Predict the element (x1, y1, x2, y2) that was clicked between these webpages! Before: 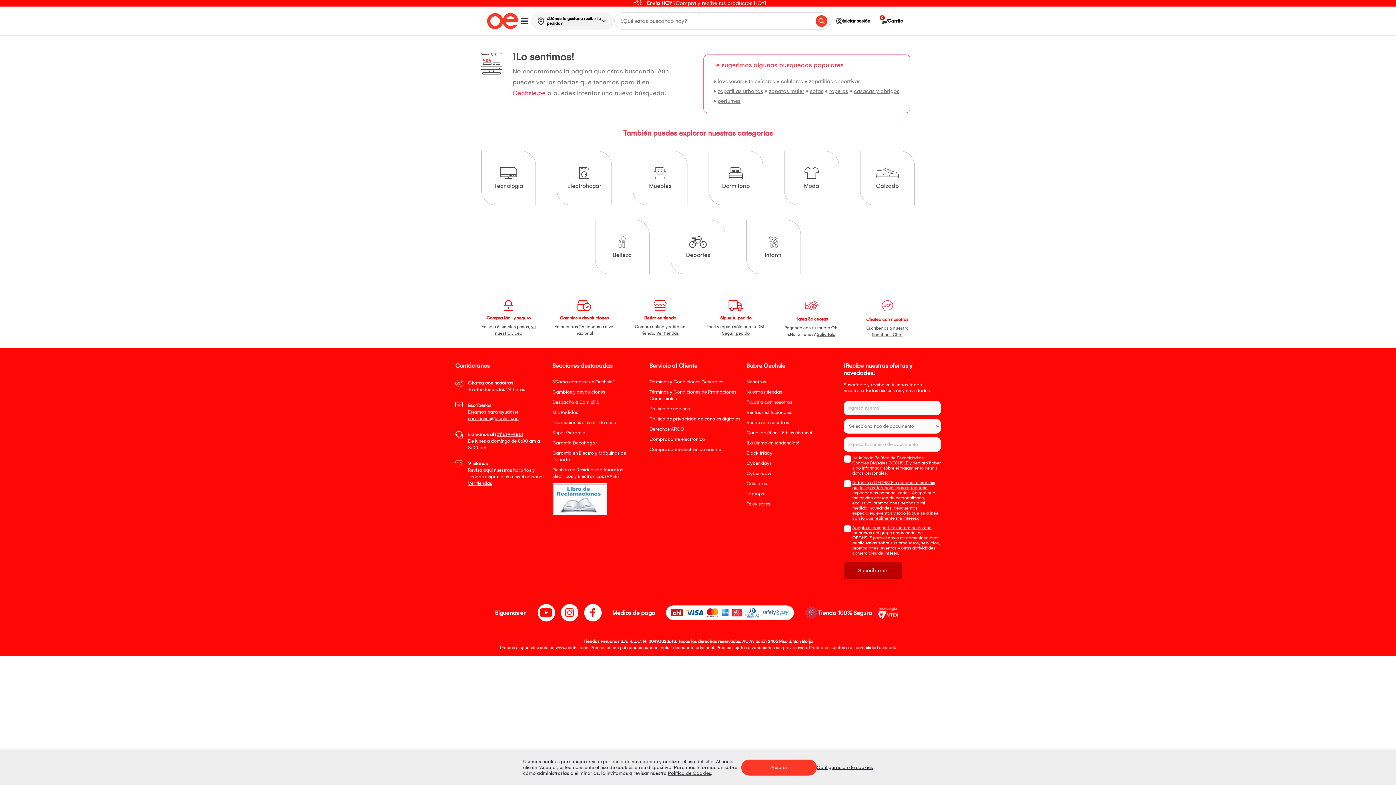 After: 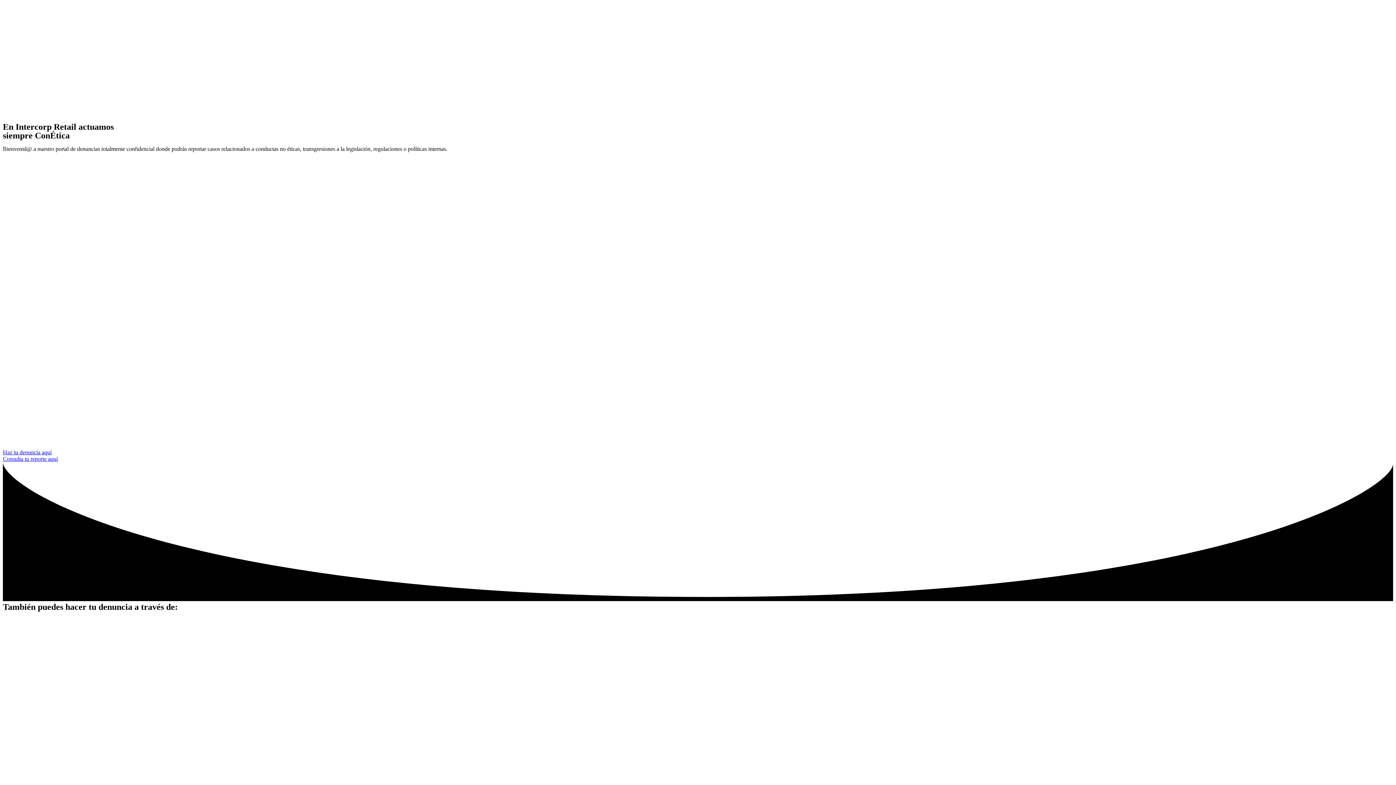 Action: bbox: (746, 430, 812, 435) label: Canal de ética - Ethics channel